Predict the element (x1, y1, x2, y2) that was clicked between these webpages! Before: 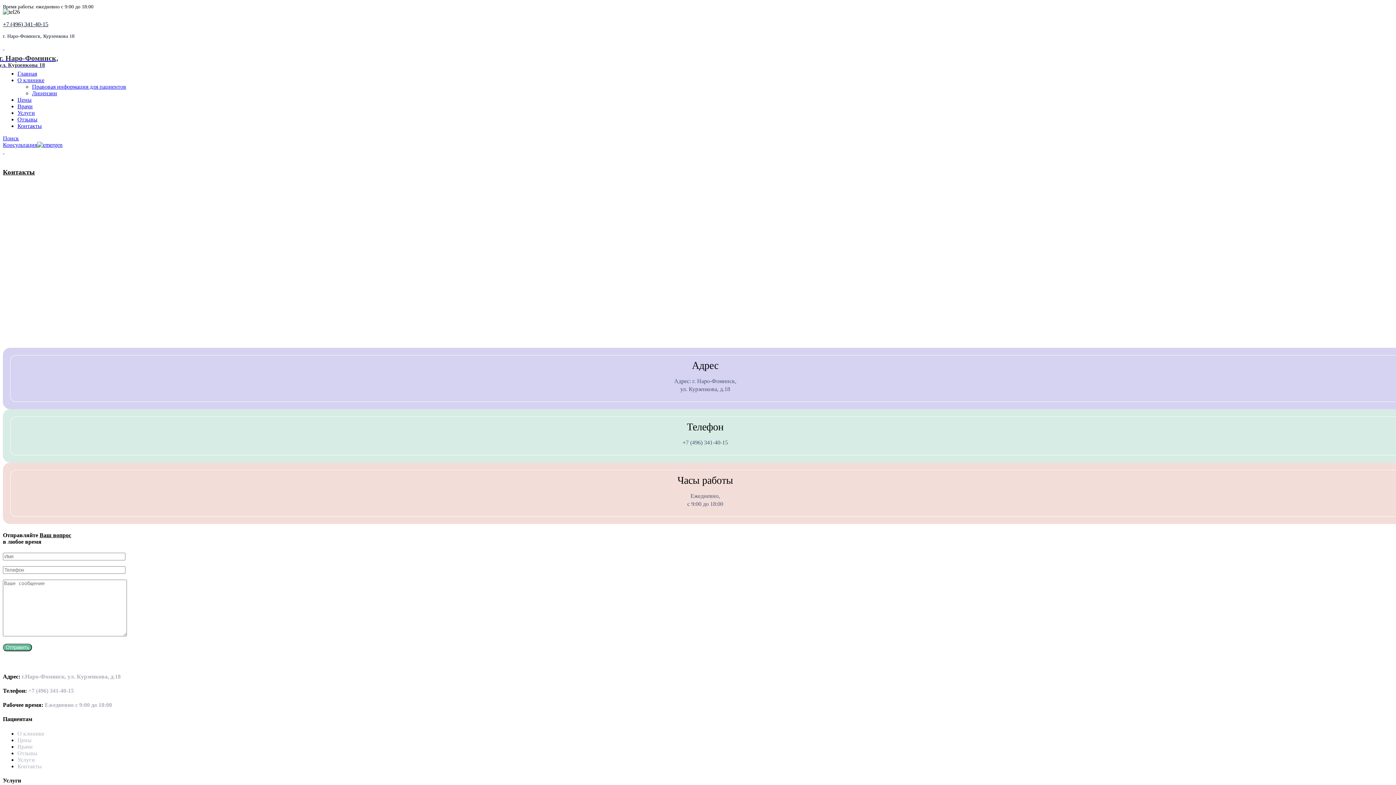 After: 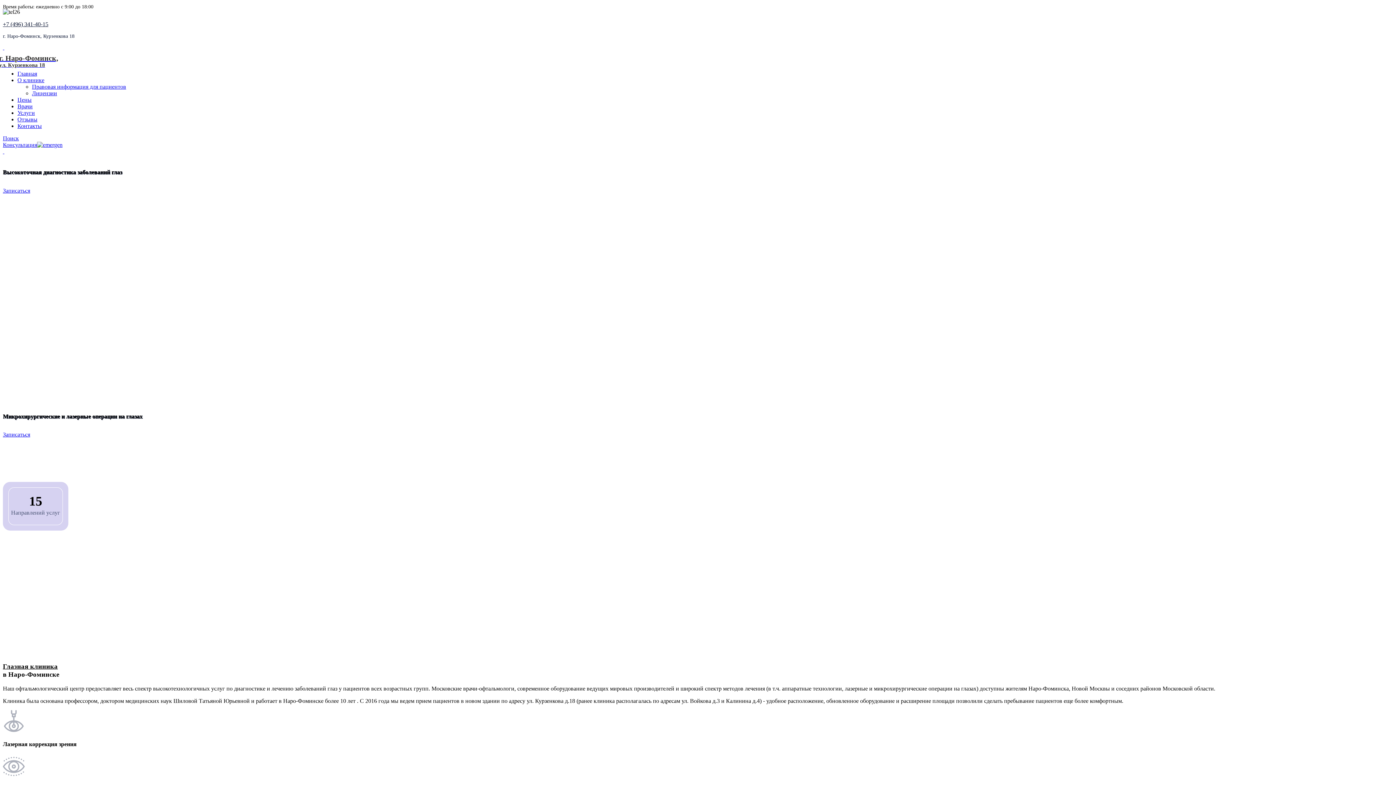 Action: label: ул. Курзенкова 18 bbox: (0, 61, 45, 68)